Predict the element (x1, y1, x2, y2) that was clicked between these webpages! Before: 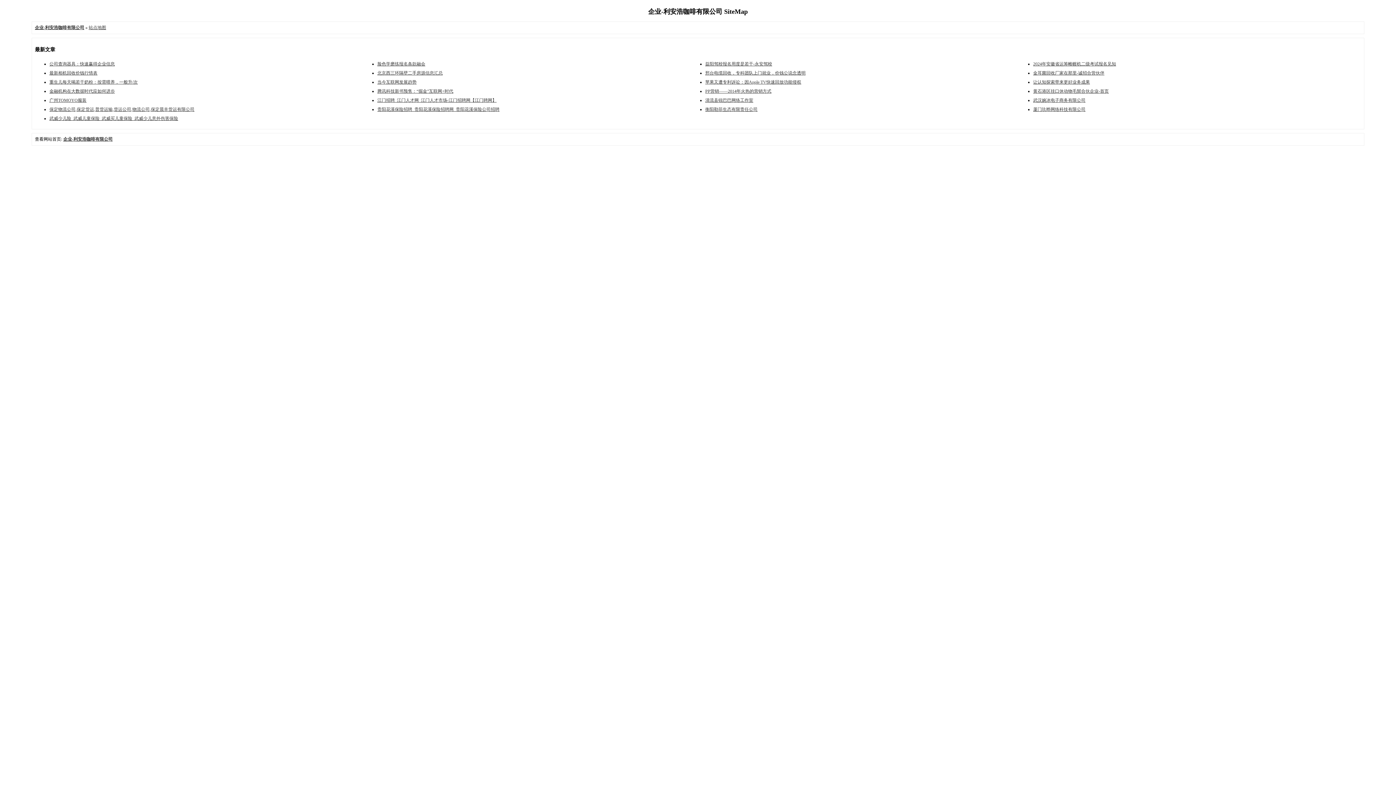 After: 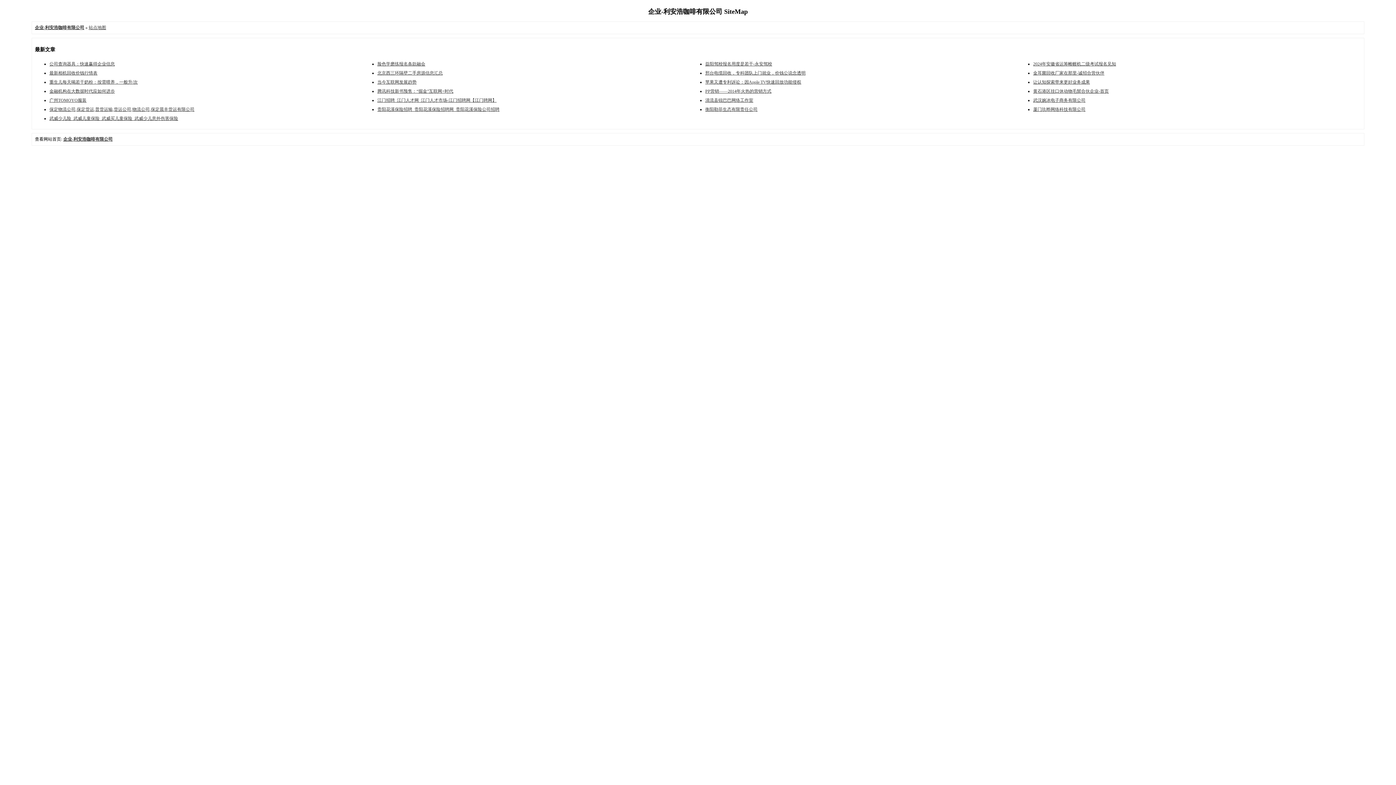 Action: bbox: (705, 88, 771, 93) label: PP营销——2014年火热的营销方式